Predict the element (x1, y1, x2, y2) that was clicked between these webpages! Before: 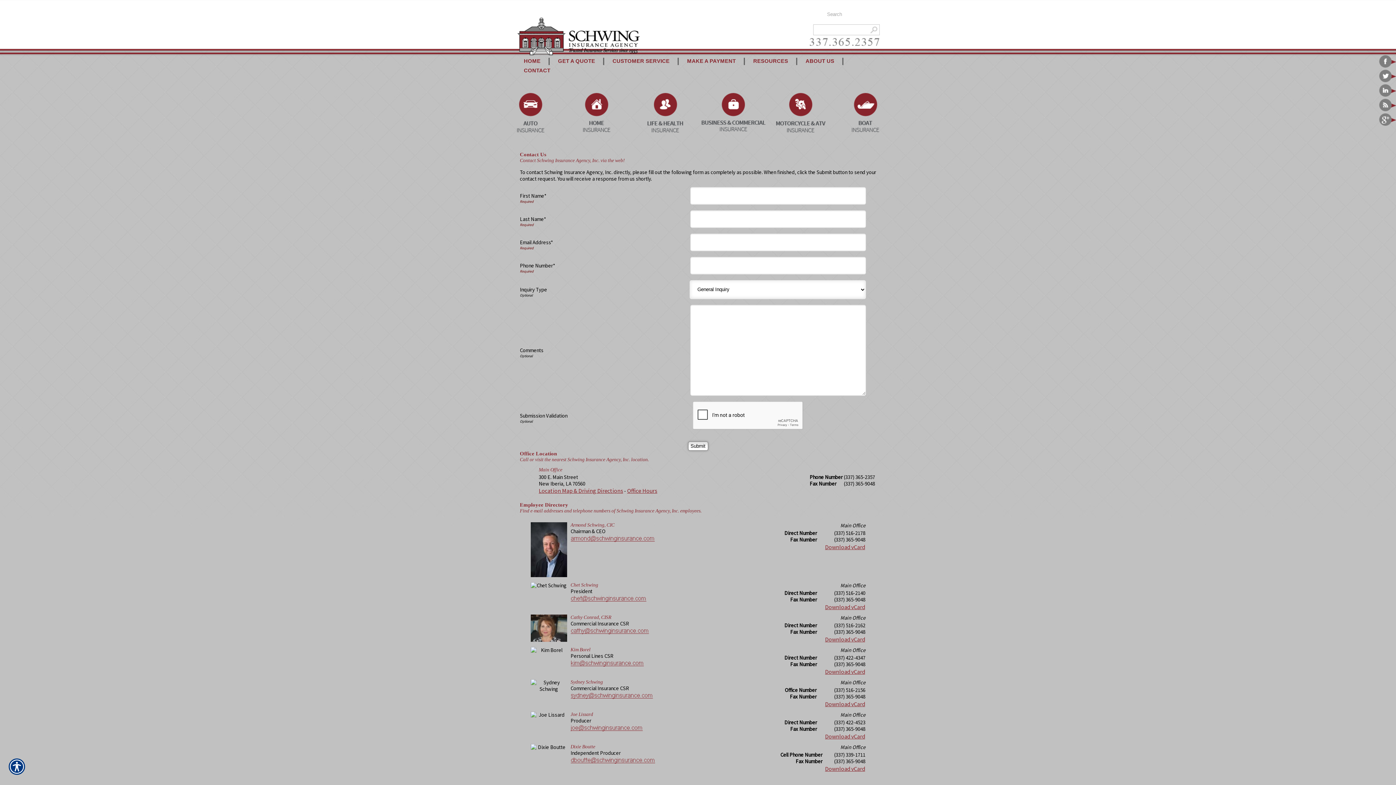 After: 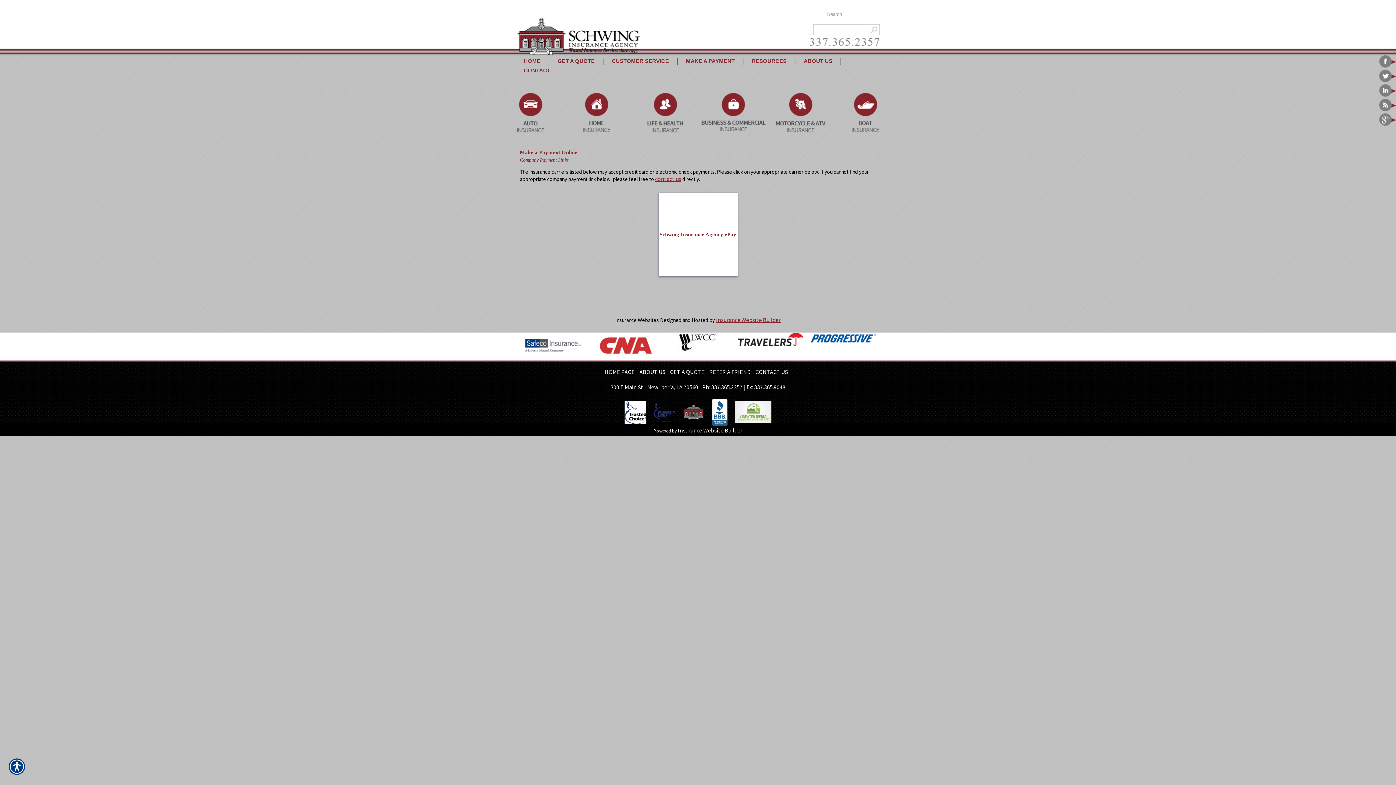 Action: bbox: (679, 56, 743, 65) label: MAKE A PAYMENT